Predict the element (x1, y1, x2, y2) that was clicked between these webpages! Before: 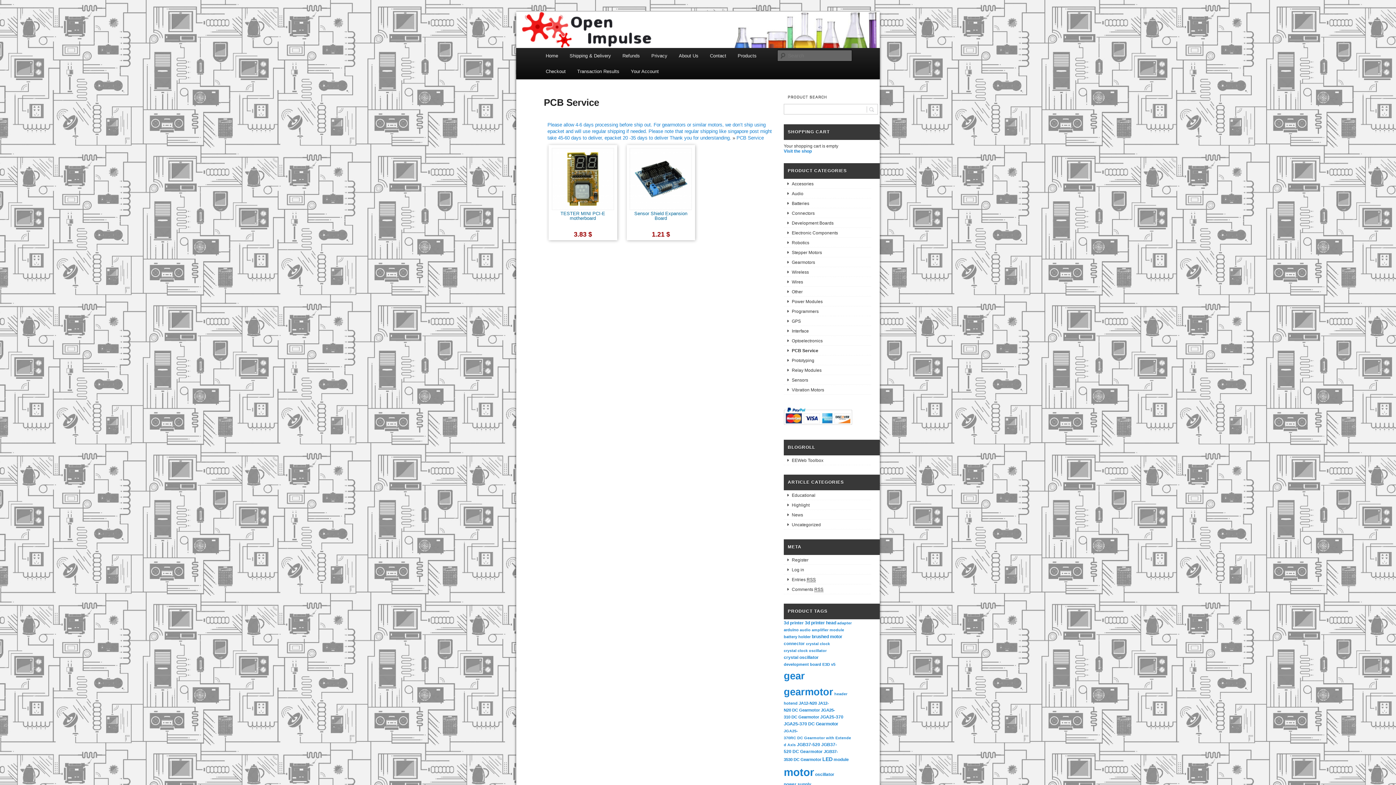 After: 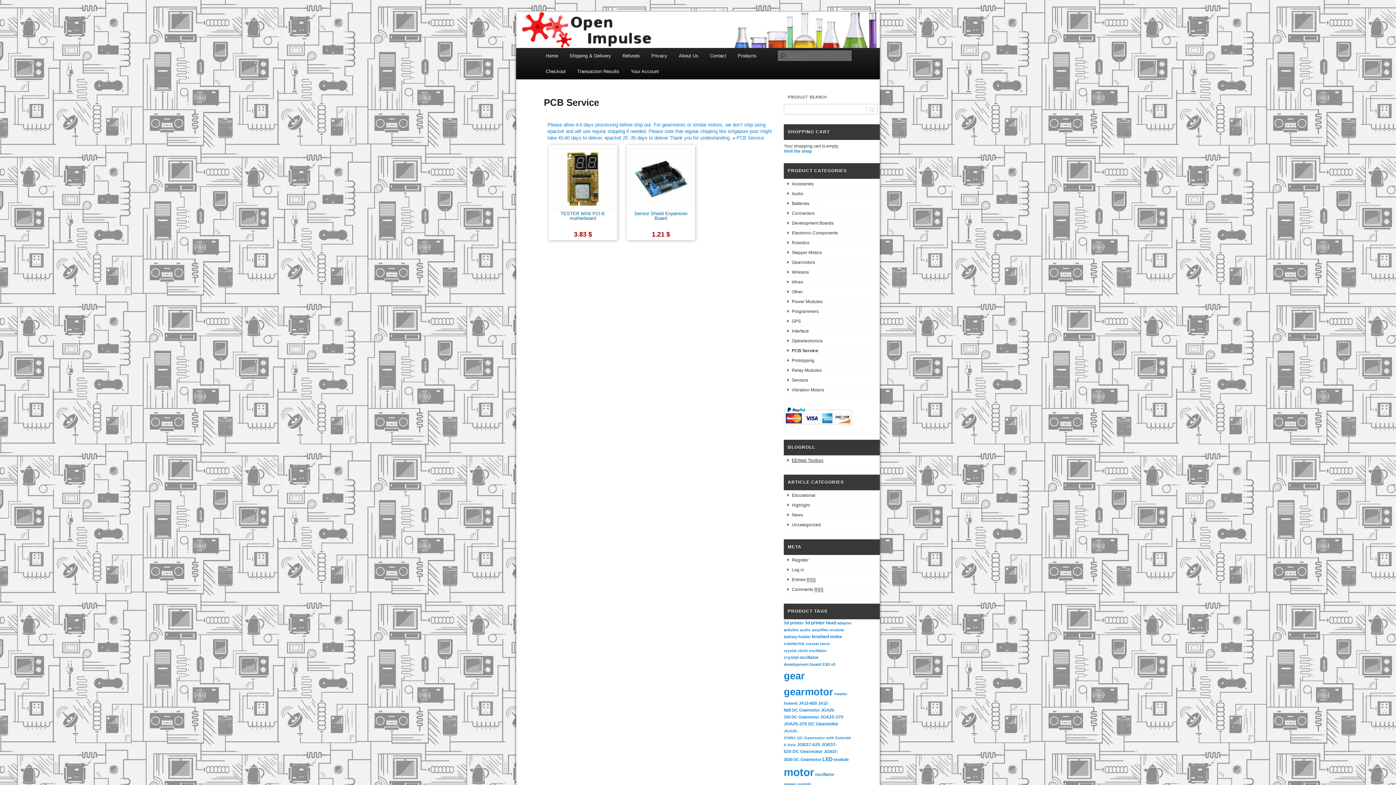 Action: bbox: (784, 455, 871, 465) label: EEWeb Toolbox